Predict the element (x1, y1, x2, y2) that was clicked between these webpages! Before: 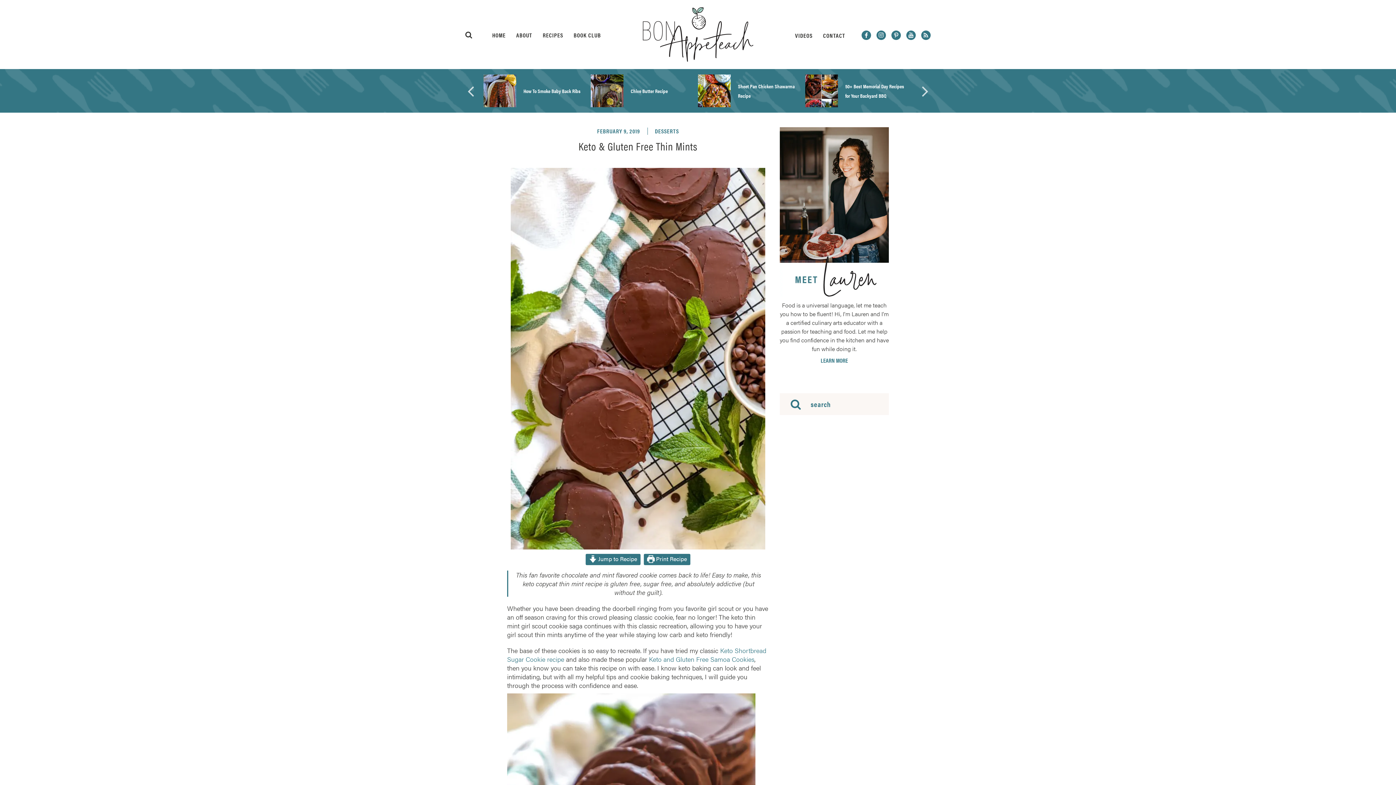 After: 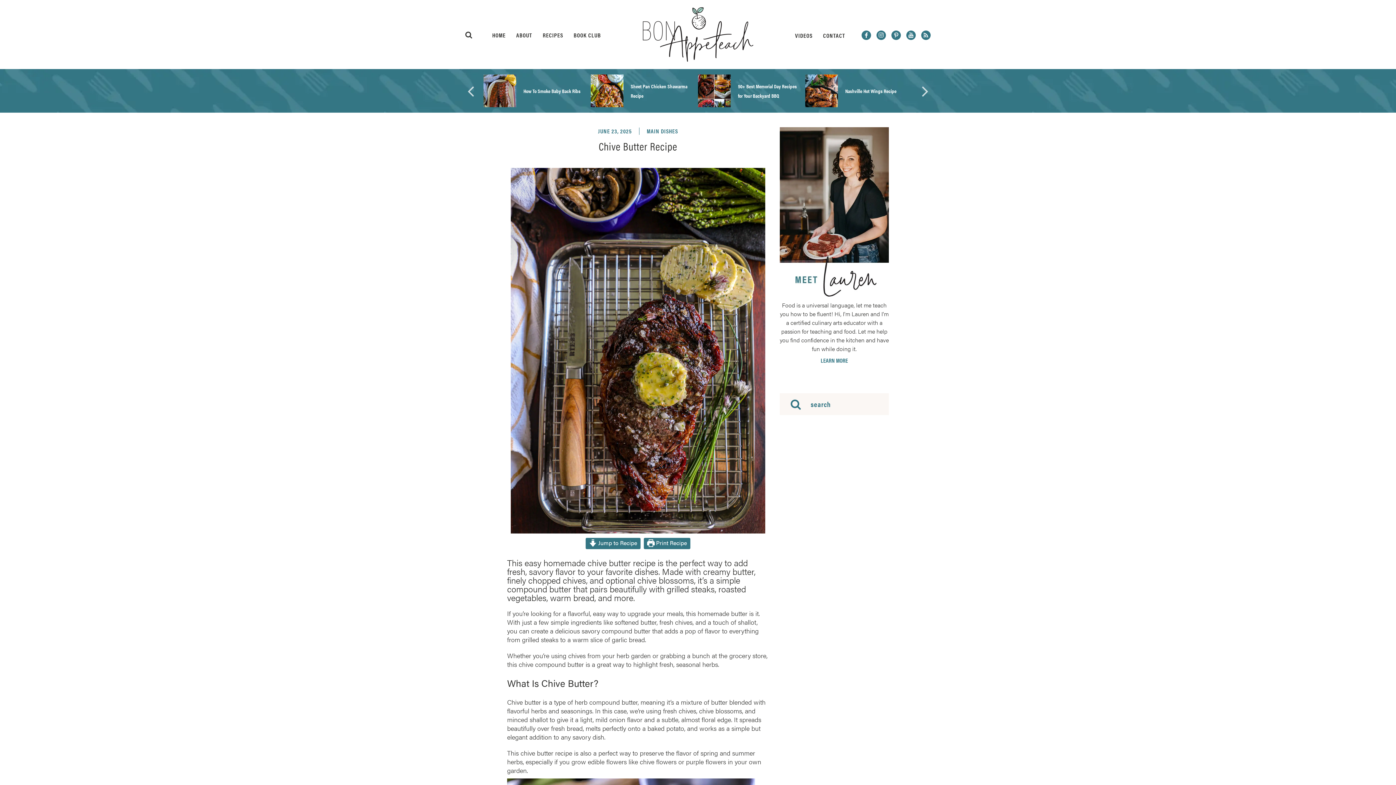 Action: bbox: (590, 74, 623, 107)